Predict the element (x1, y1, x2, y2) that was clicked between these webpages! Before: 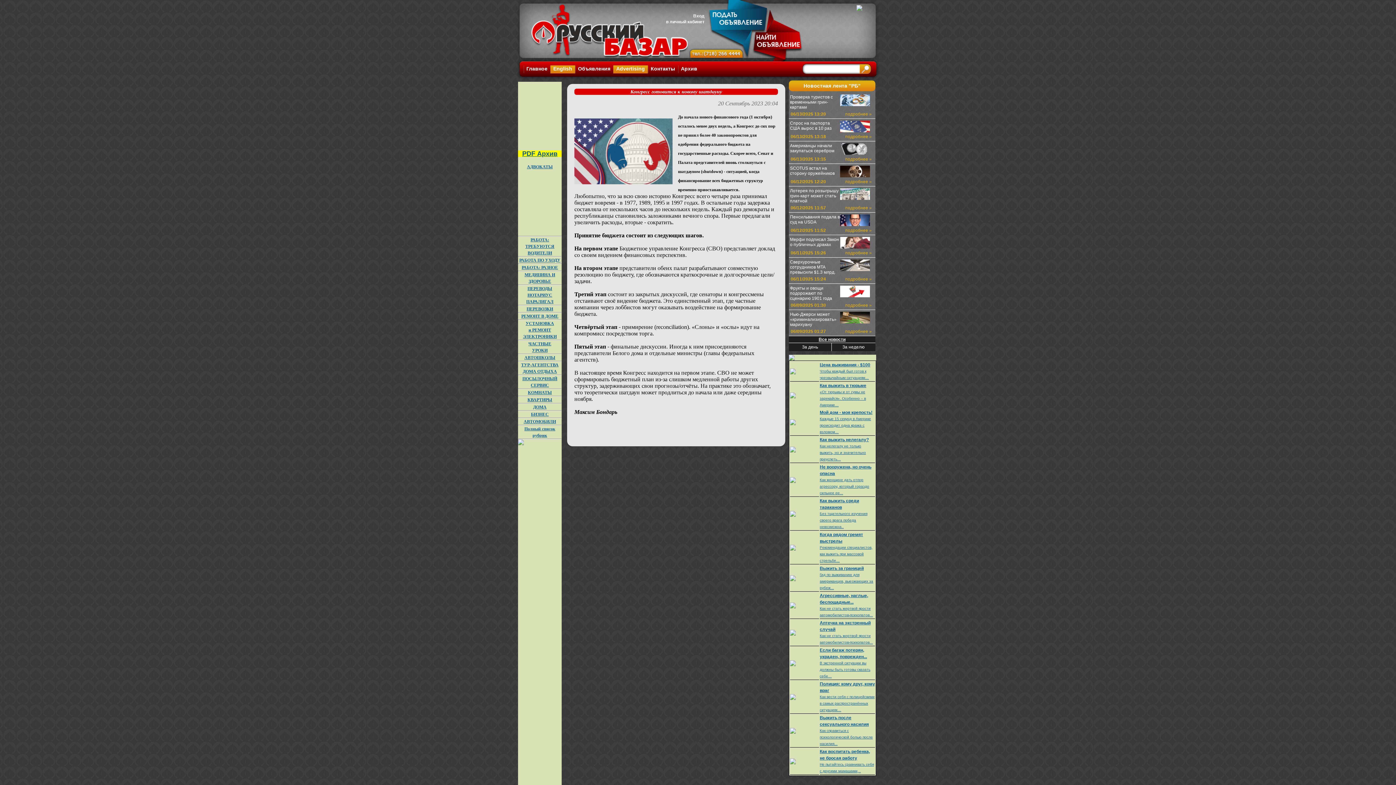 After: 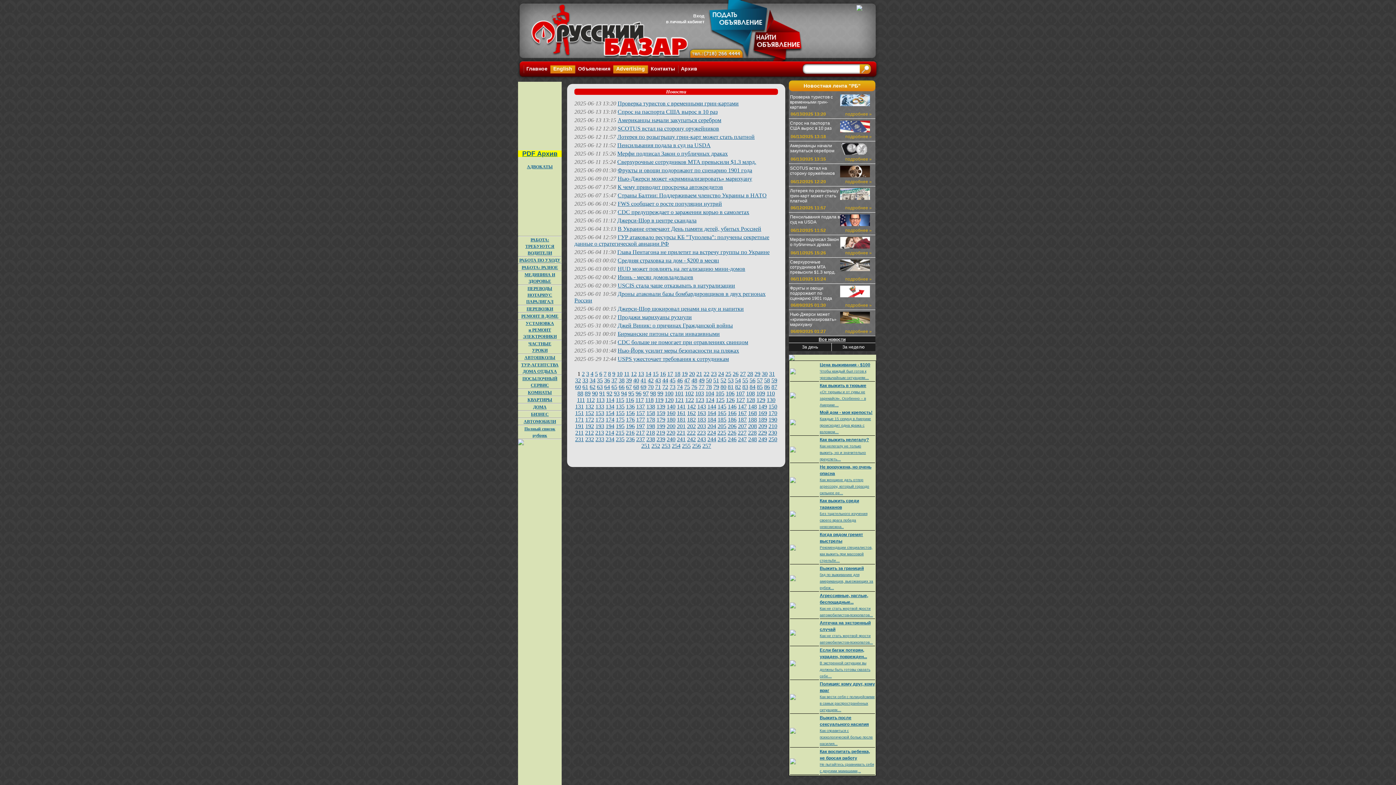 Action: bbox: (789, 336, 875, 343) label: Все новости